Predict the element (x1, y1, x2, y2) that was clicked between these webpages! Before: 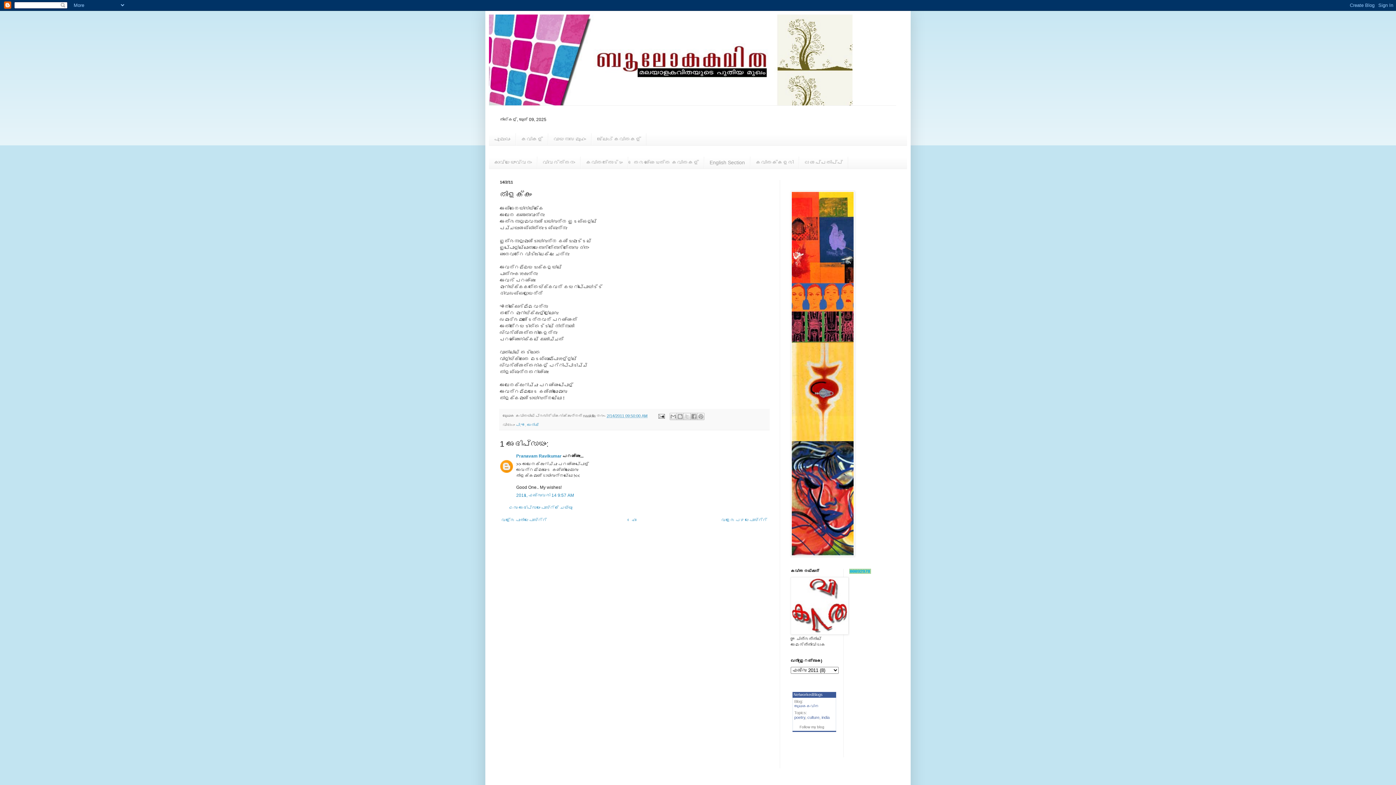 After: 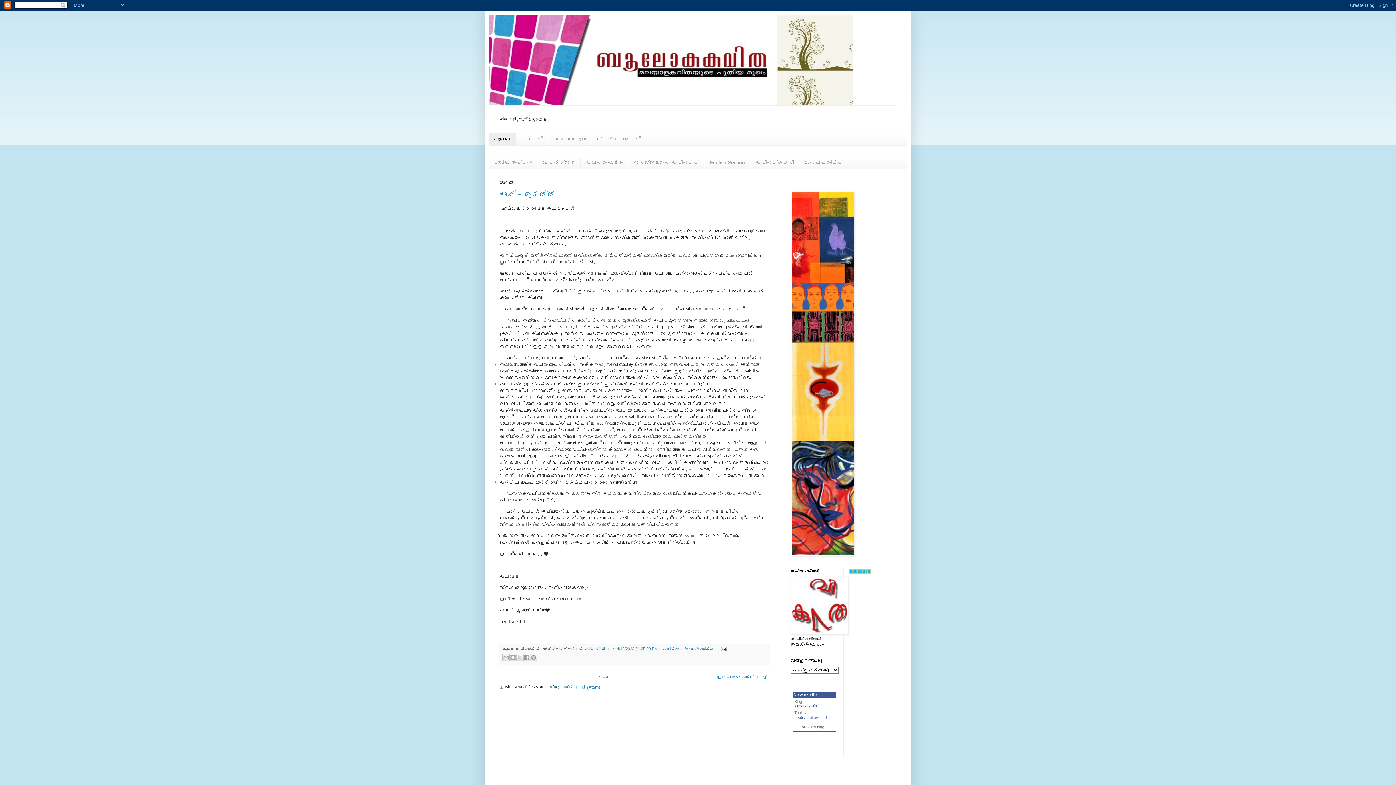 Action: label: ഹോം bbox: (630, 515, 638, 524)